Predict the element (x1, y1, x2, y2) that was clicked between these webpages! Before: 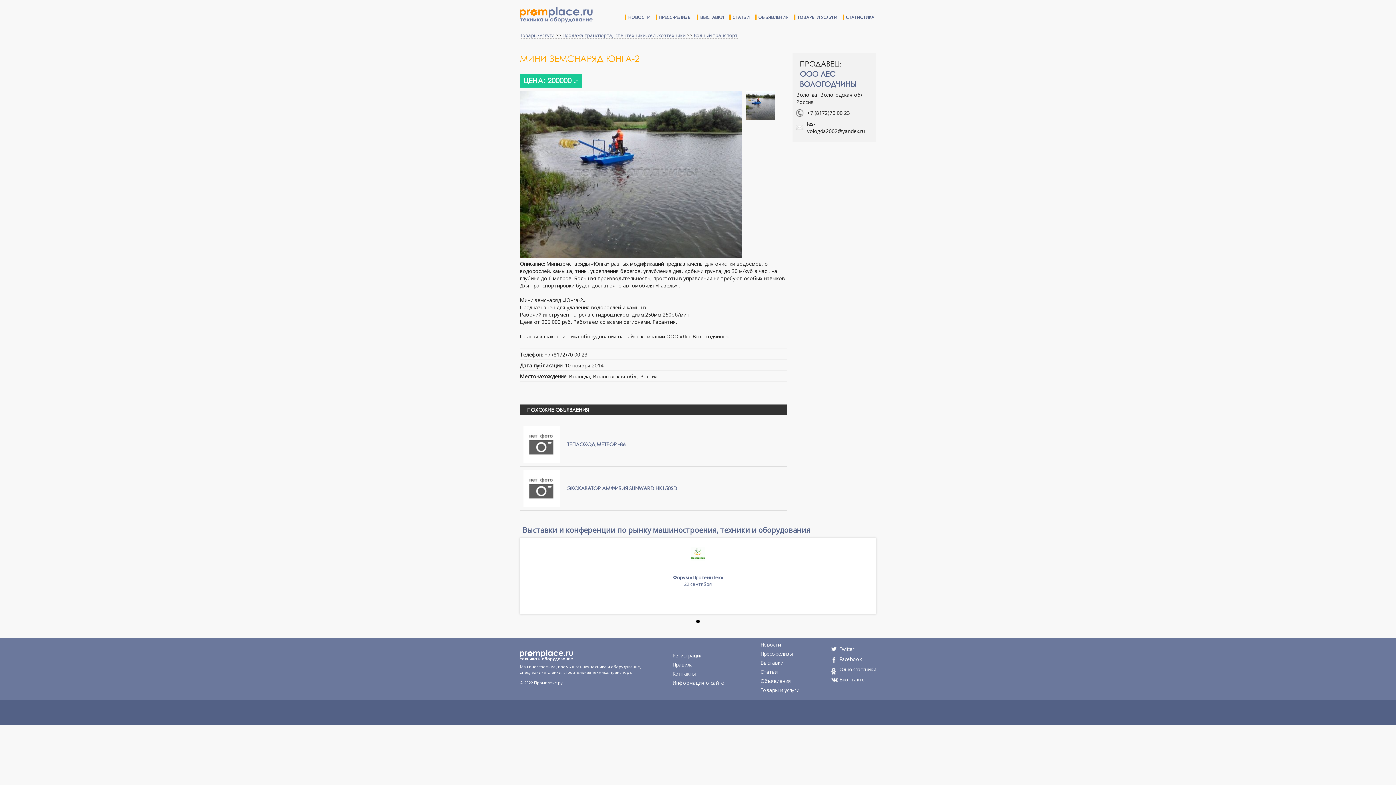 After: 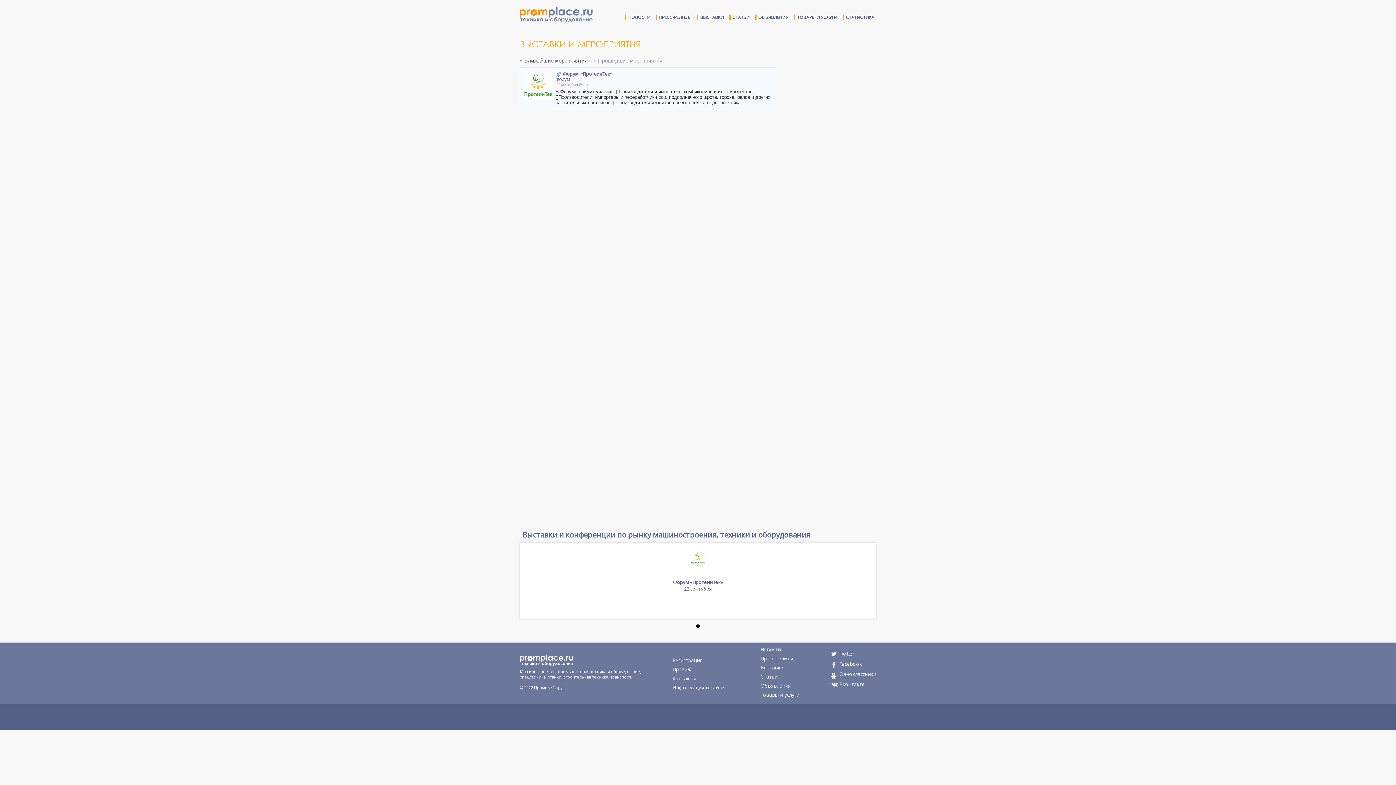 Action: label: ВЫСТАВКИ bbox: (697, 14, 725, 20)